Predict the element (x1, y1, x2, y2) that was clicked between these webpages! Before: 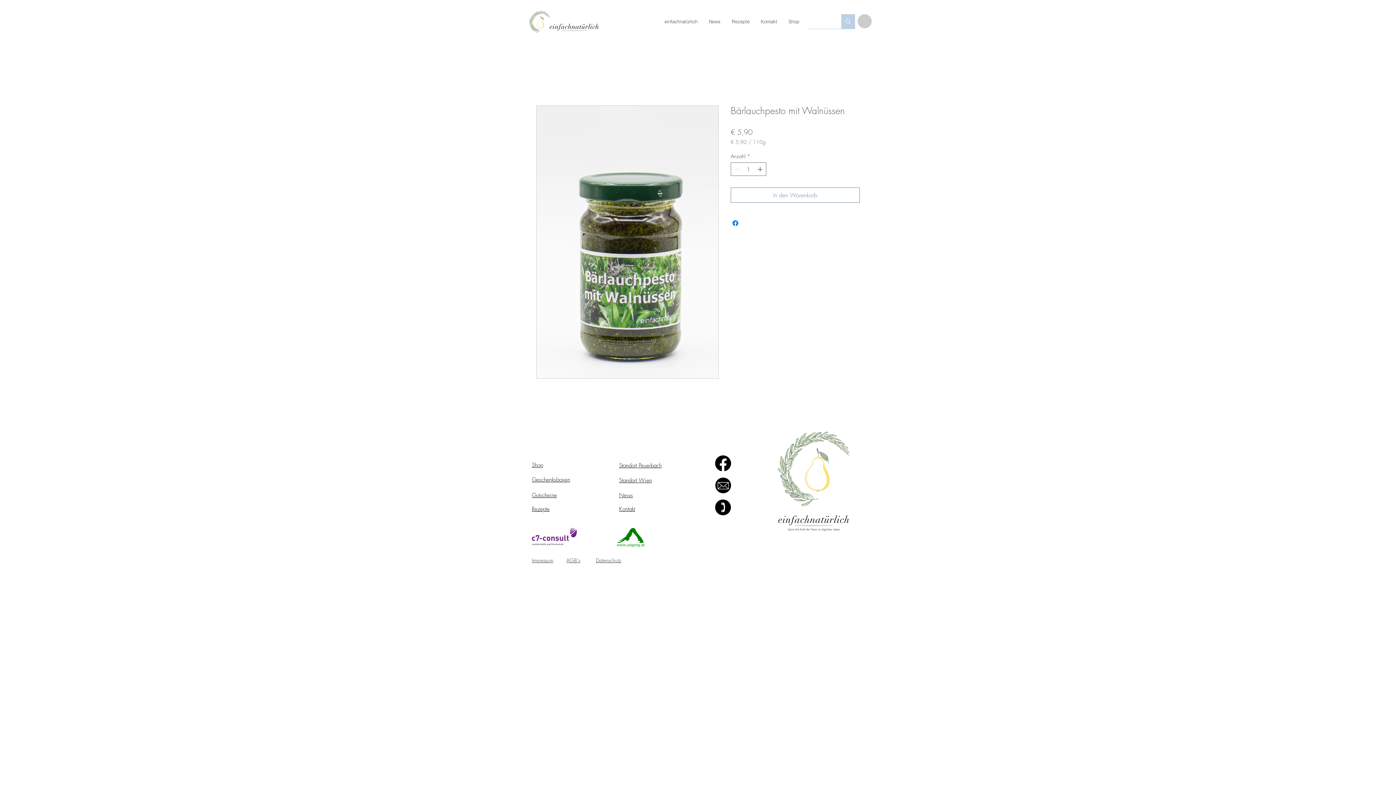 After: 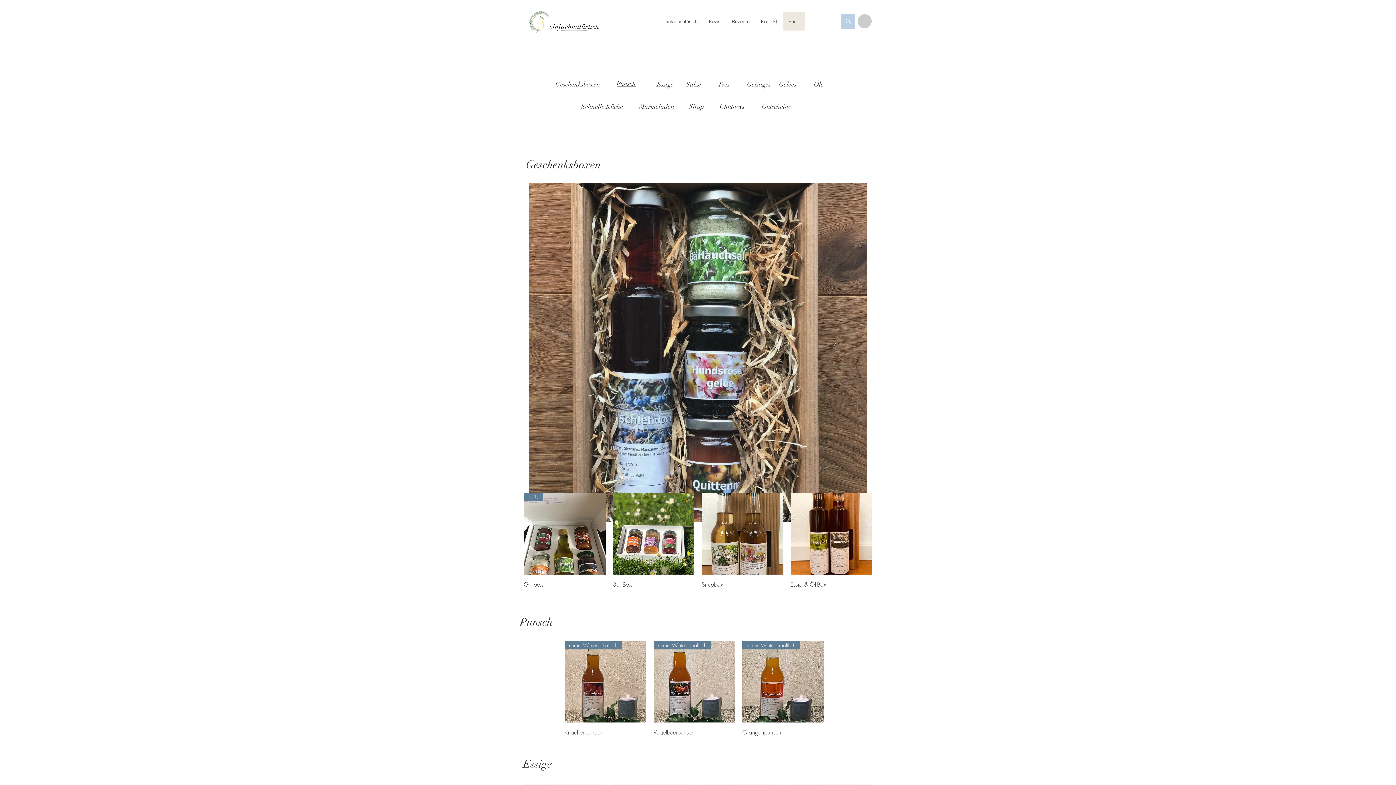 Action: bbox: (532, 462, 543, 468) label: Shop